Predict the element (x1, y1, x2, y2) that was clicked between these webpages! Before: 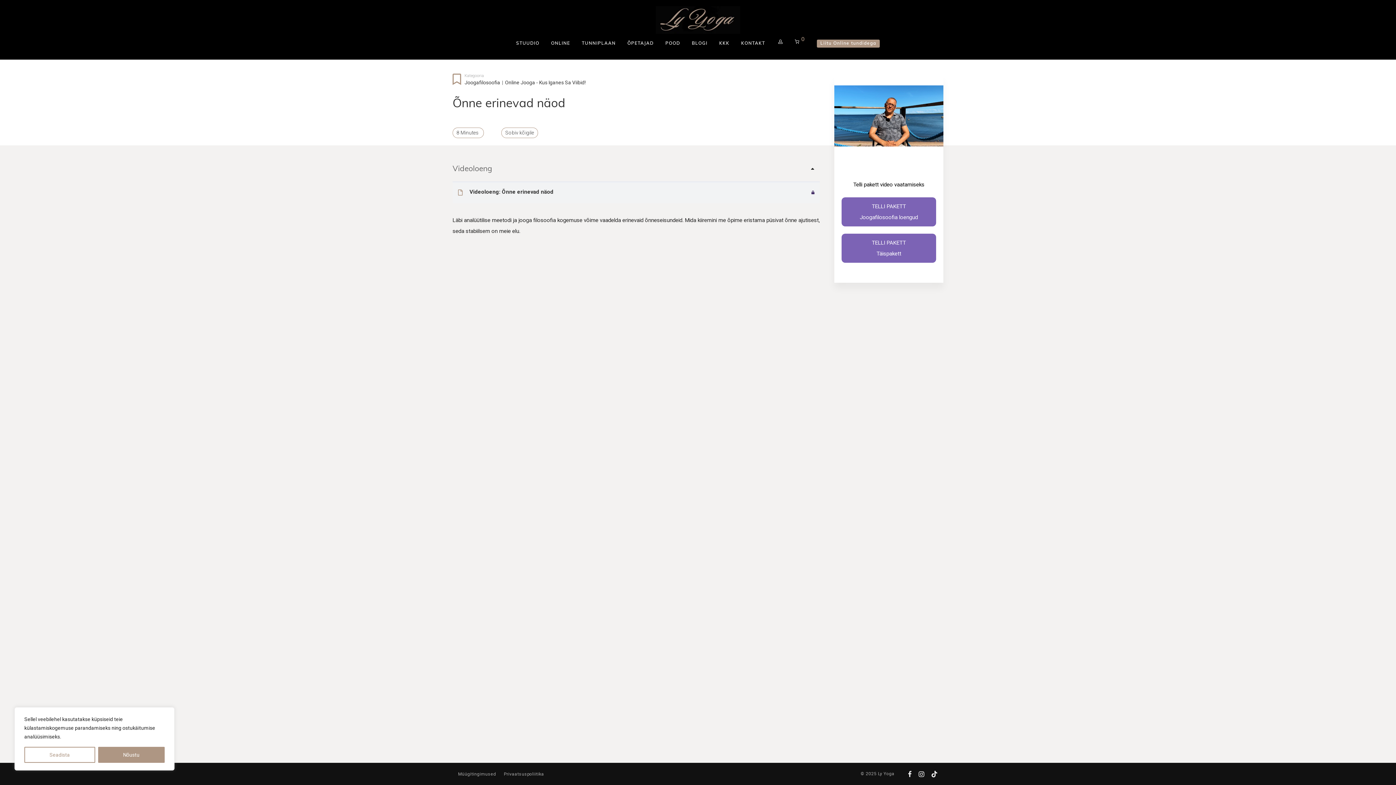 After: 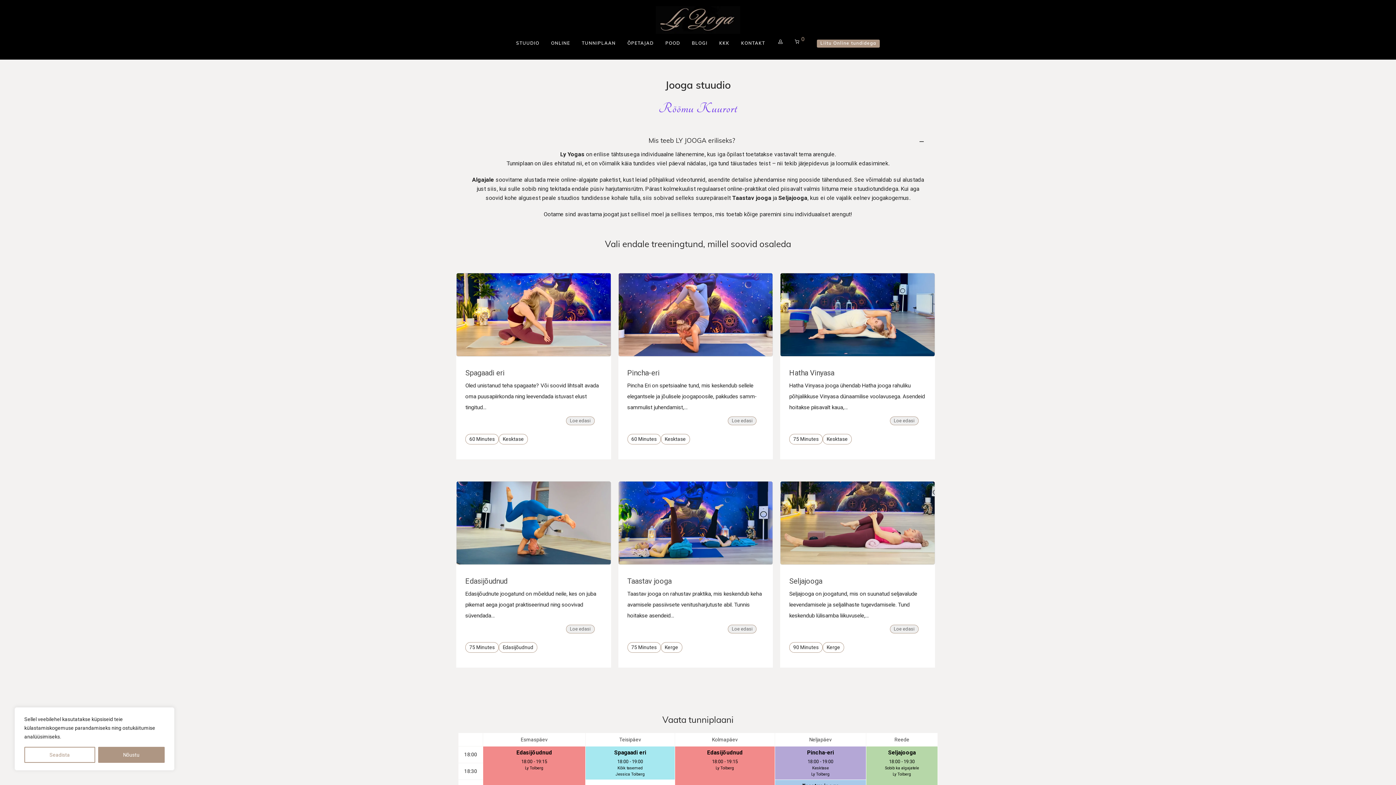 Action: label: STUUDIO bbox: (510, 35, 545, 51)